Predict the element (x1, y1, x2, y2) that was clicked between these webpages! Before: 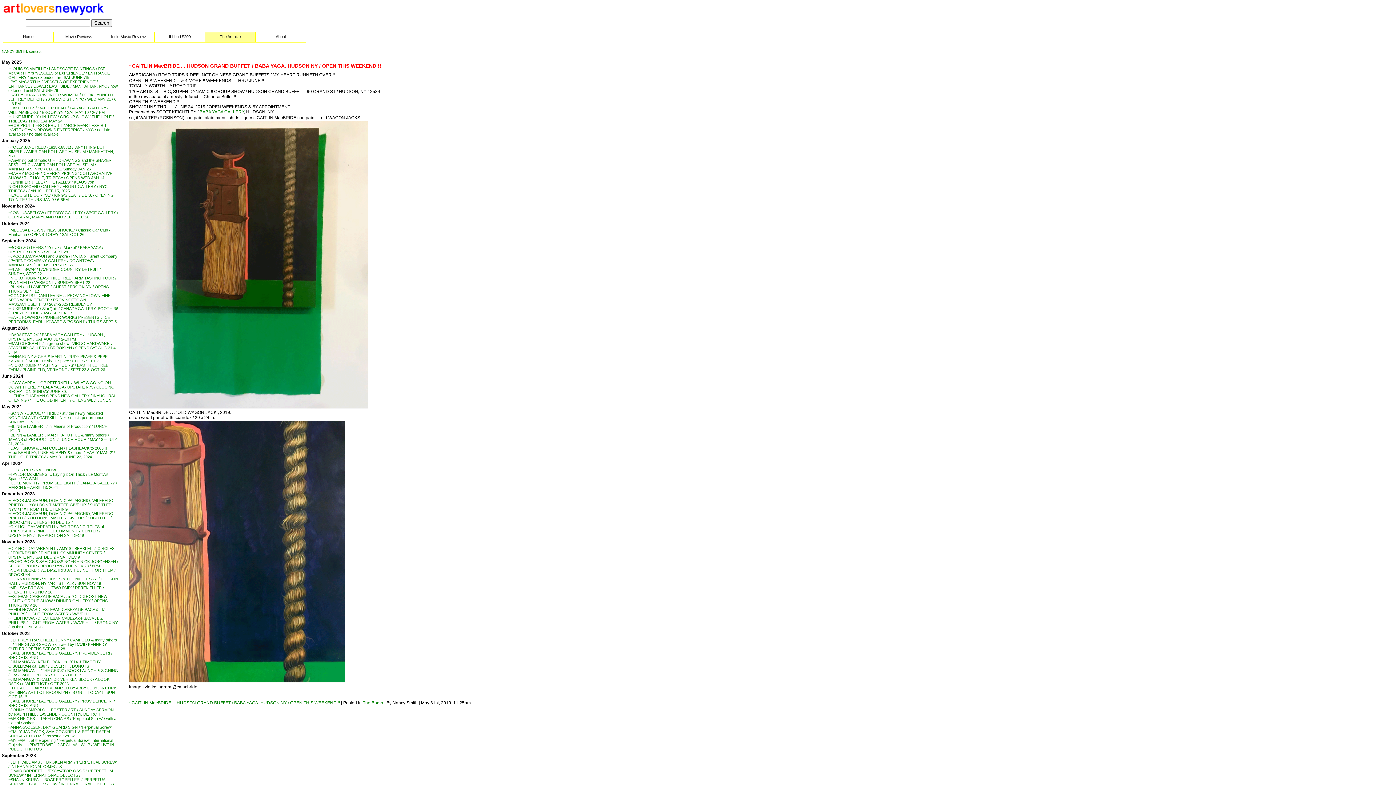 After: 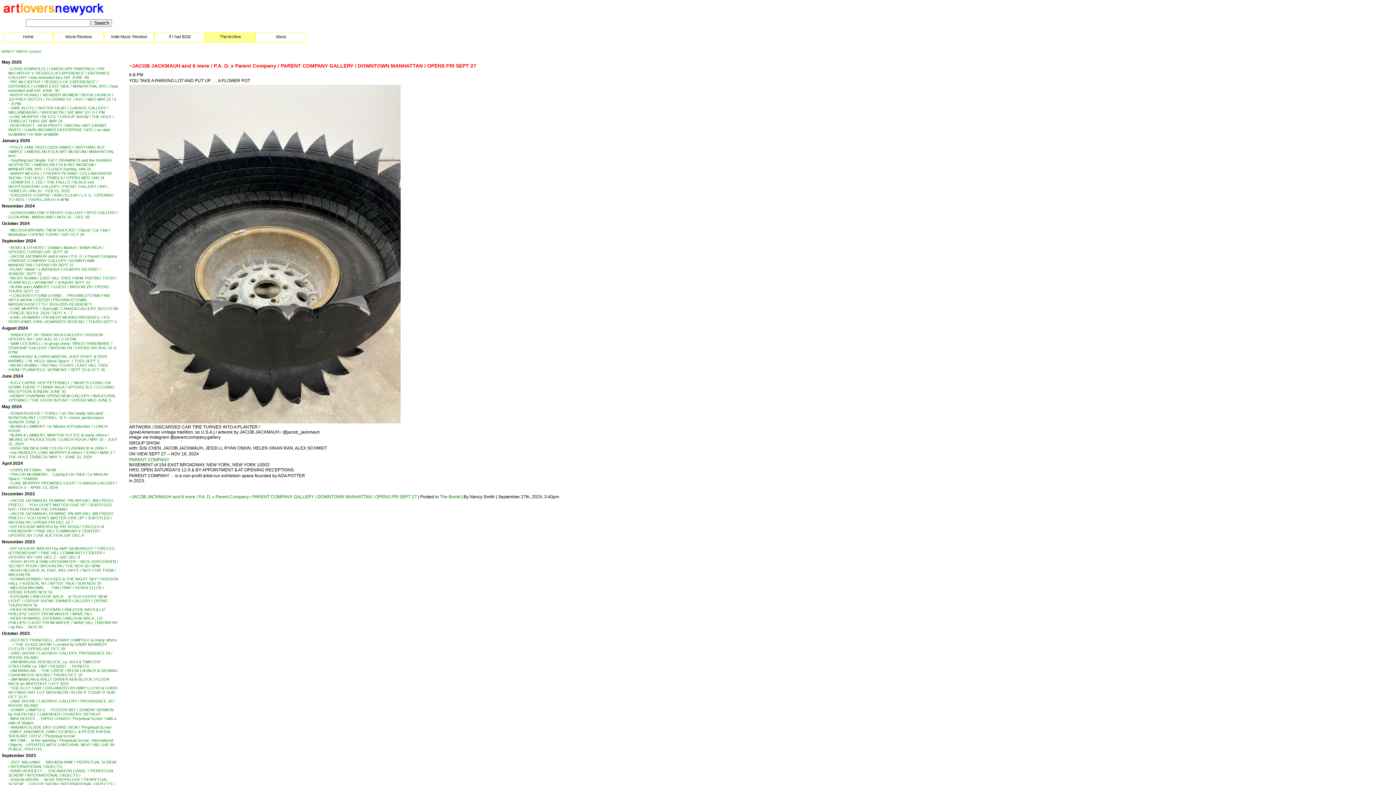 Action: label: ~JACOB JACKMAUH and 6 more / P.A. D. x Parent Company / PARENT COMPANY GALLERY / DOWNTOWN MANHATTAN / OPENS FRI SEPT 27 bbox: (8, 254, 117, 267)